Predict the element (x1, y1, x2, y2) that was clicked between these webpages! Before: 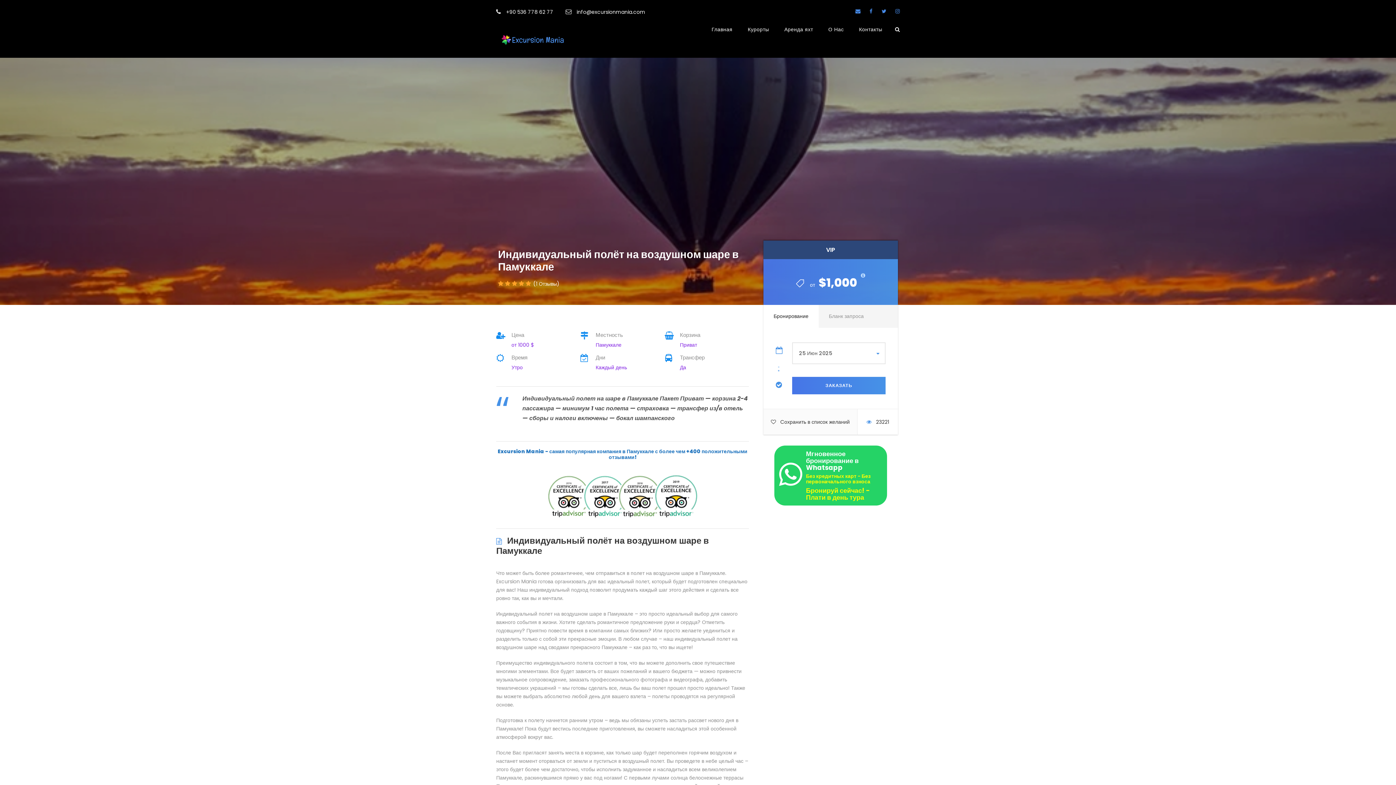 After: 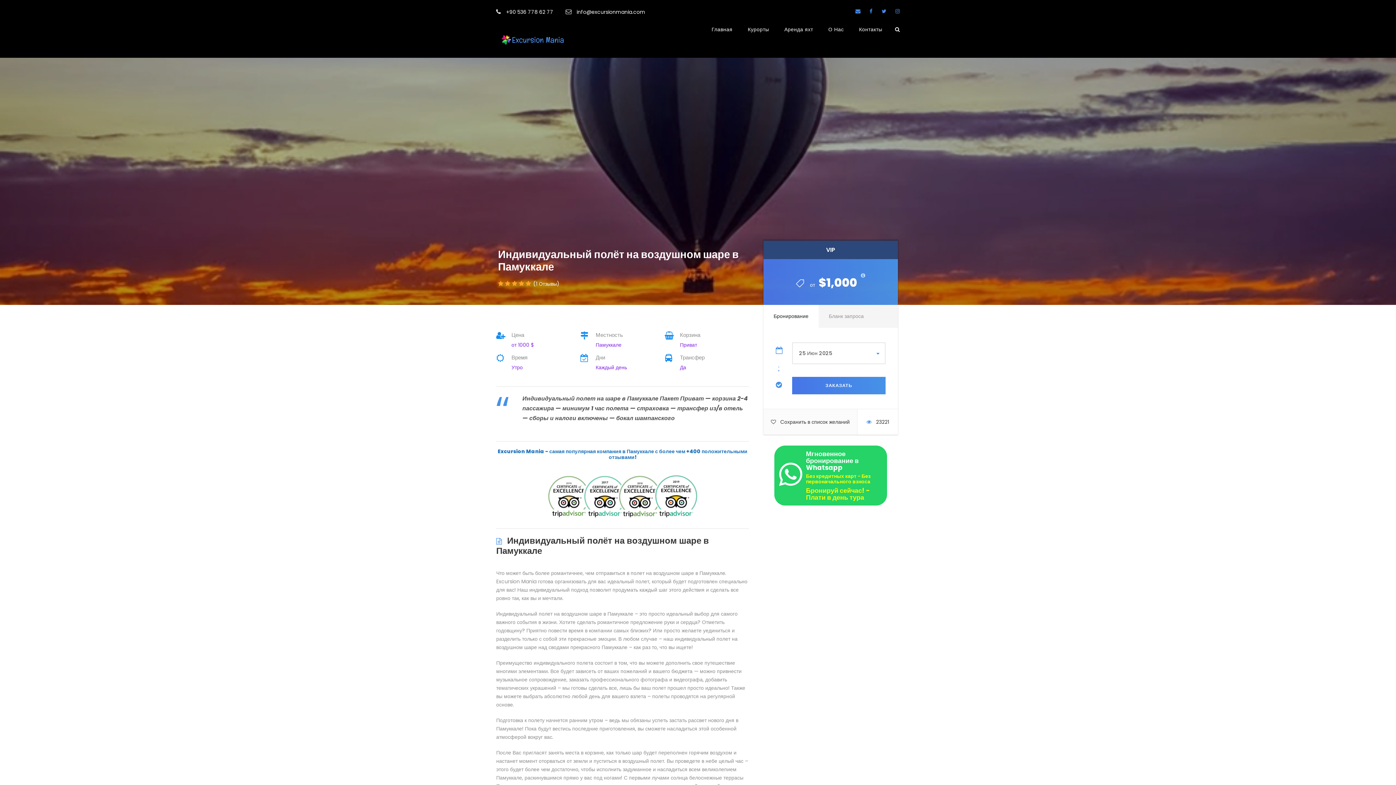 Action: bbox: (855, 7, 860, 14)